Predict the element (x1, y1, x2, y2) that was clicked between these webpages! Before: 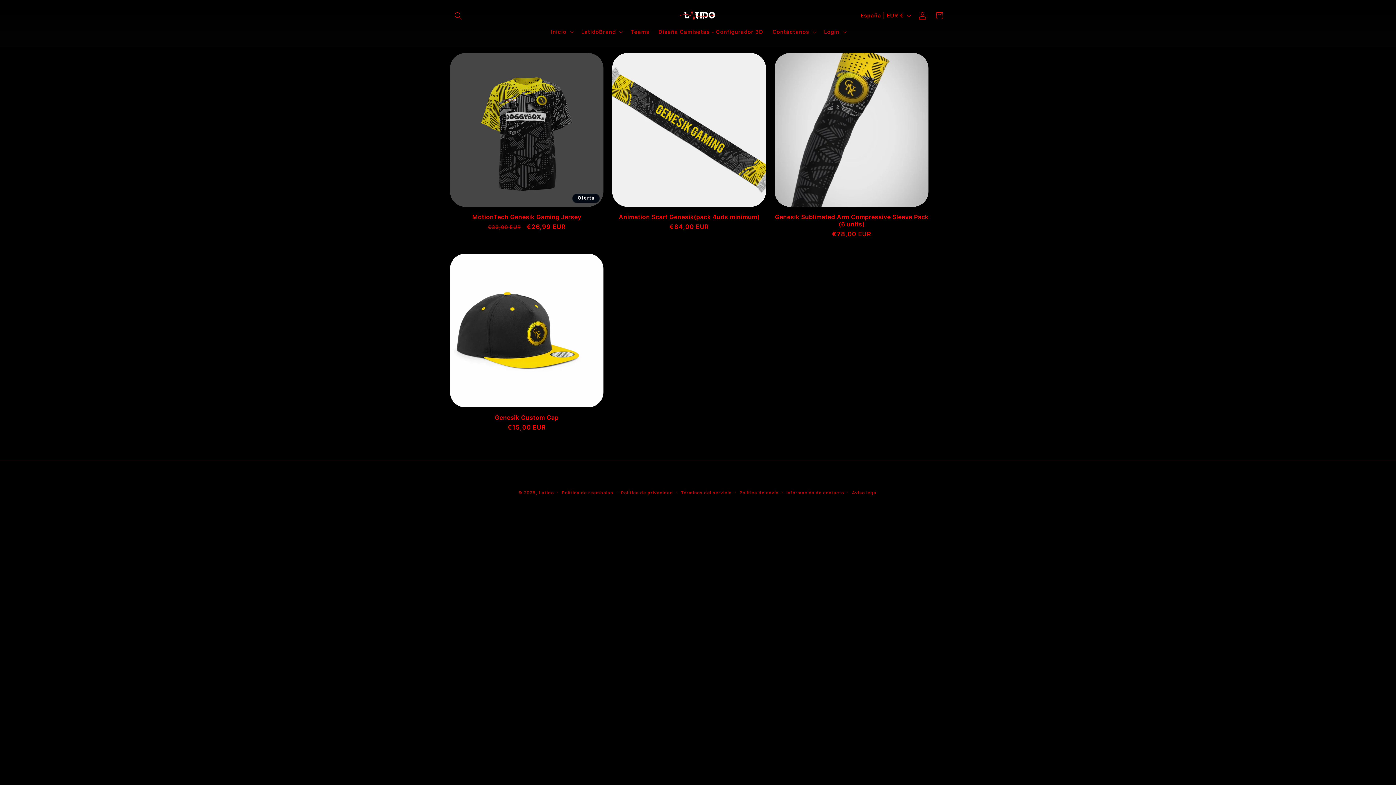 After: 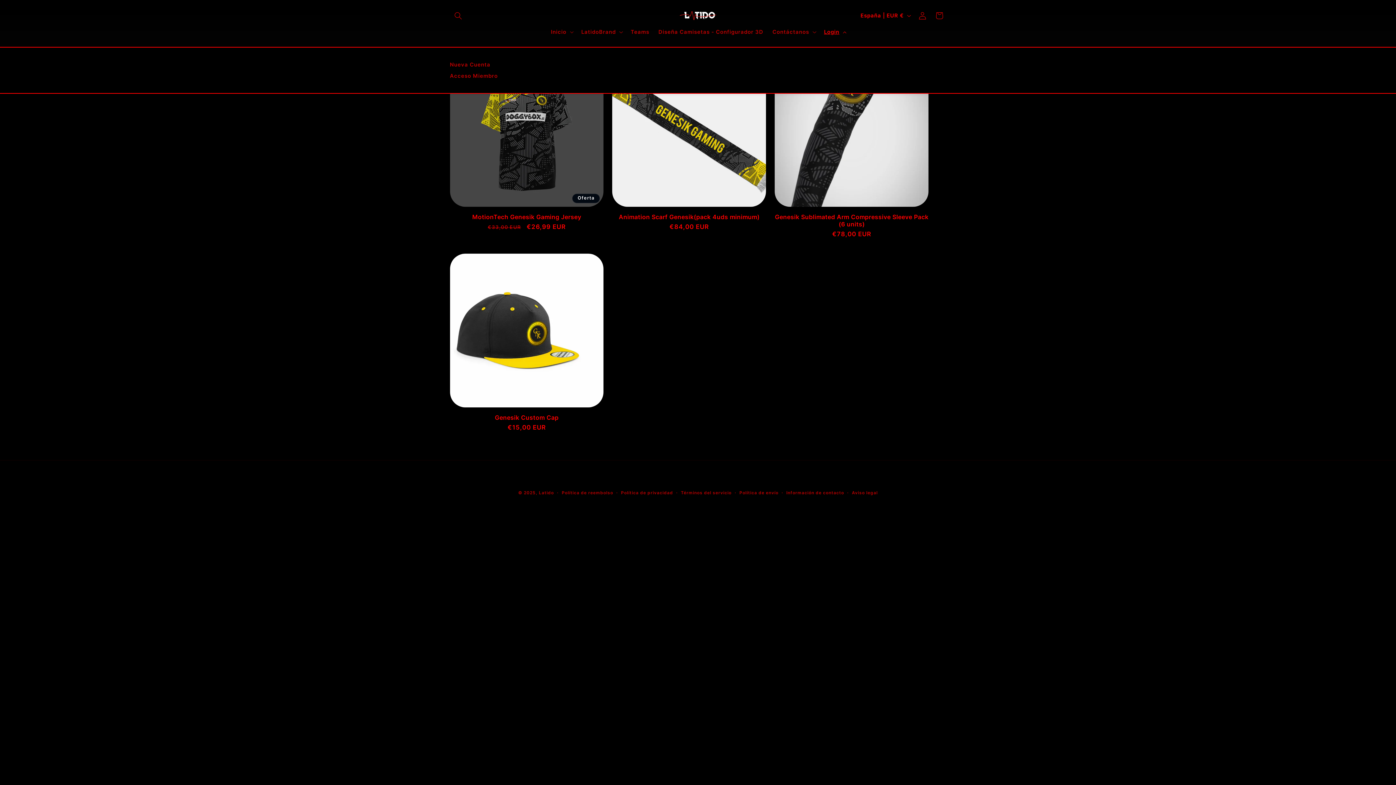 Action: label: Login bbox: (819, 24, 849, 39)